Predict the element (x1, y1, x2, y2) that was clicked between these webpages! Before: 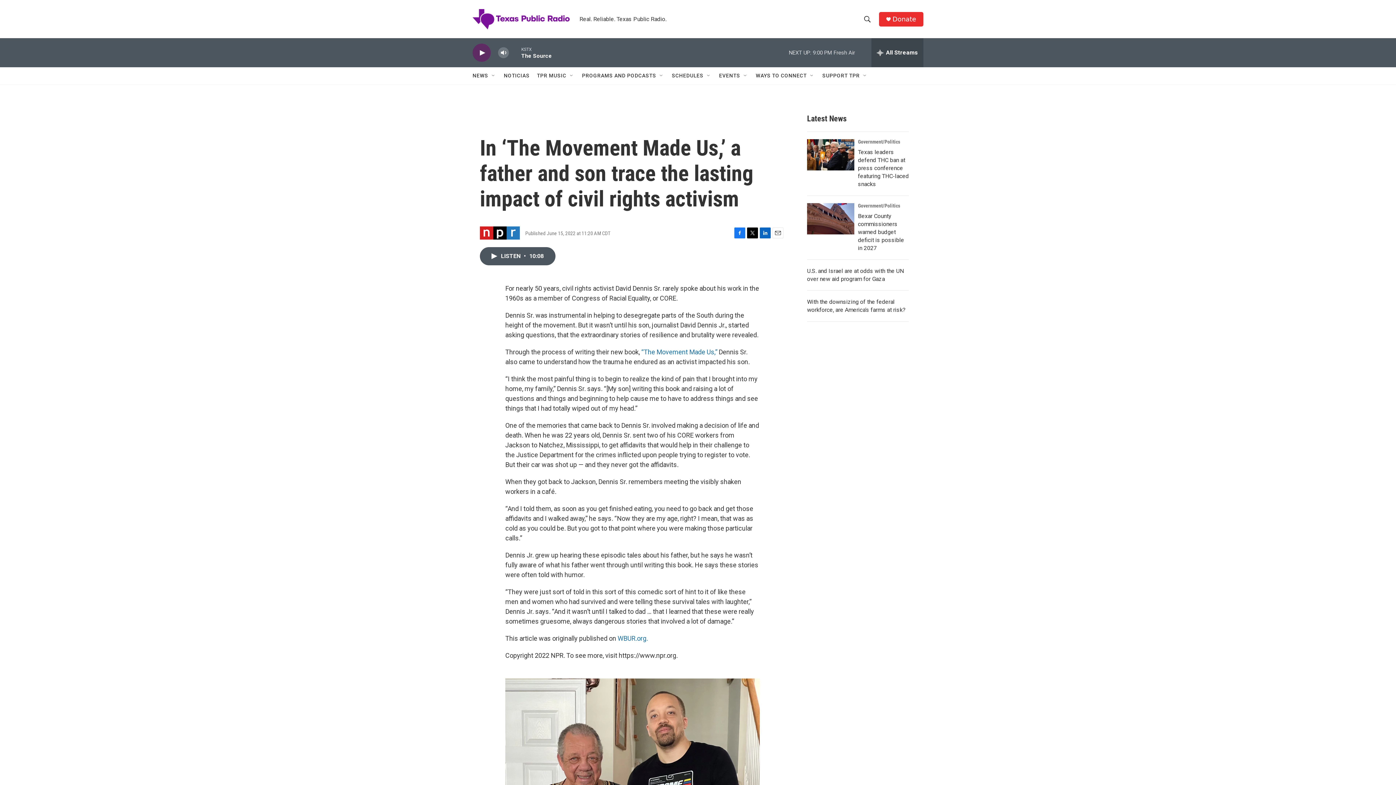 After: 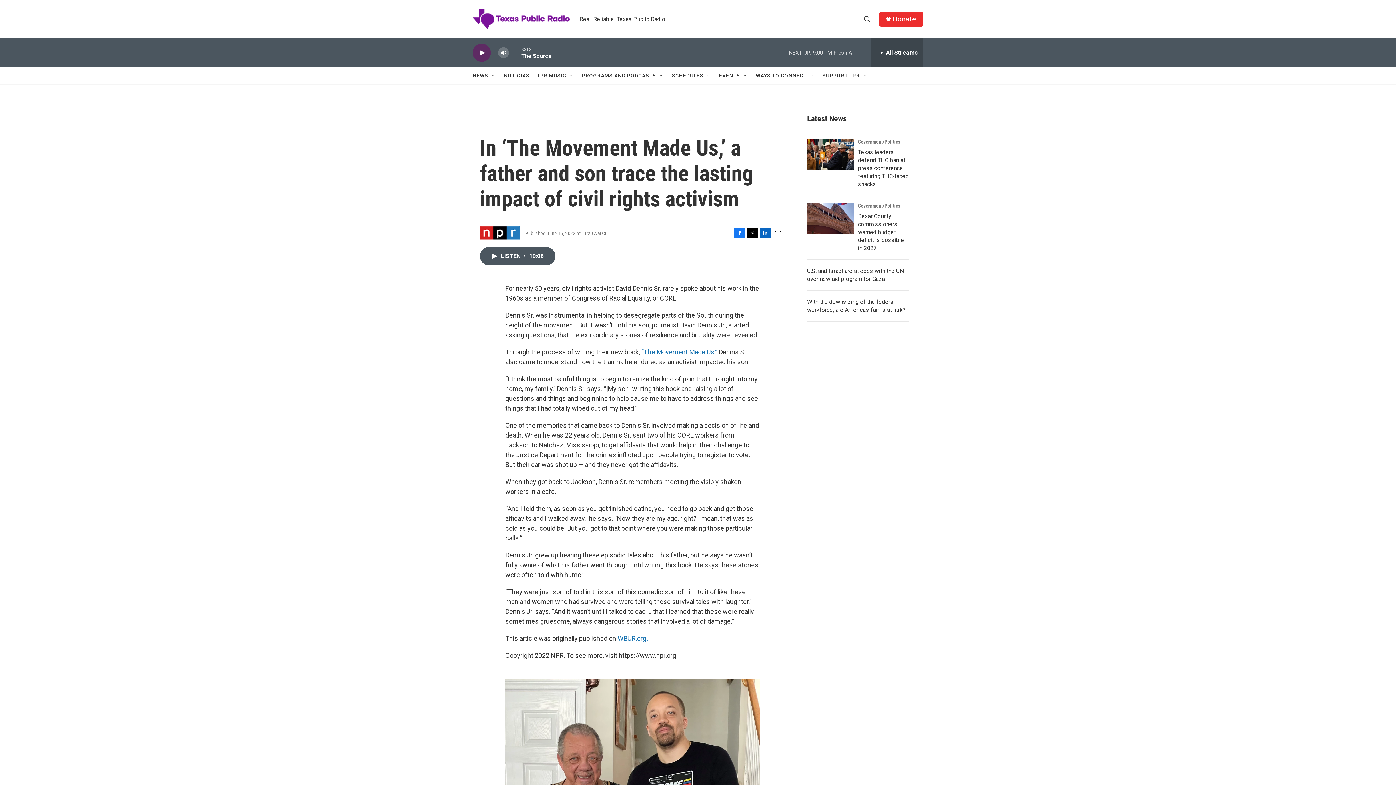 Action: label: NOTICIAS bbox: (504, 67, 529, 84)